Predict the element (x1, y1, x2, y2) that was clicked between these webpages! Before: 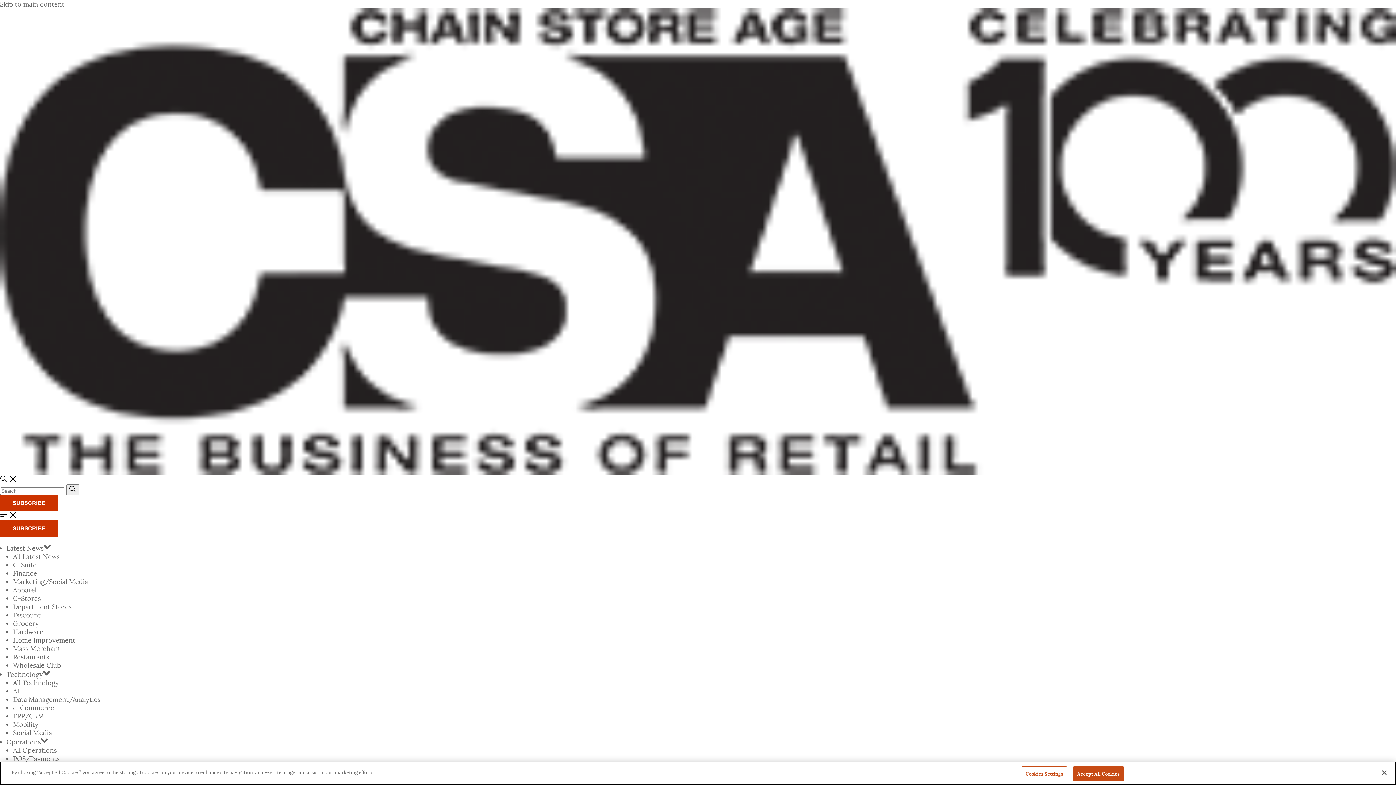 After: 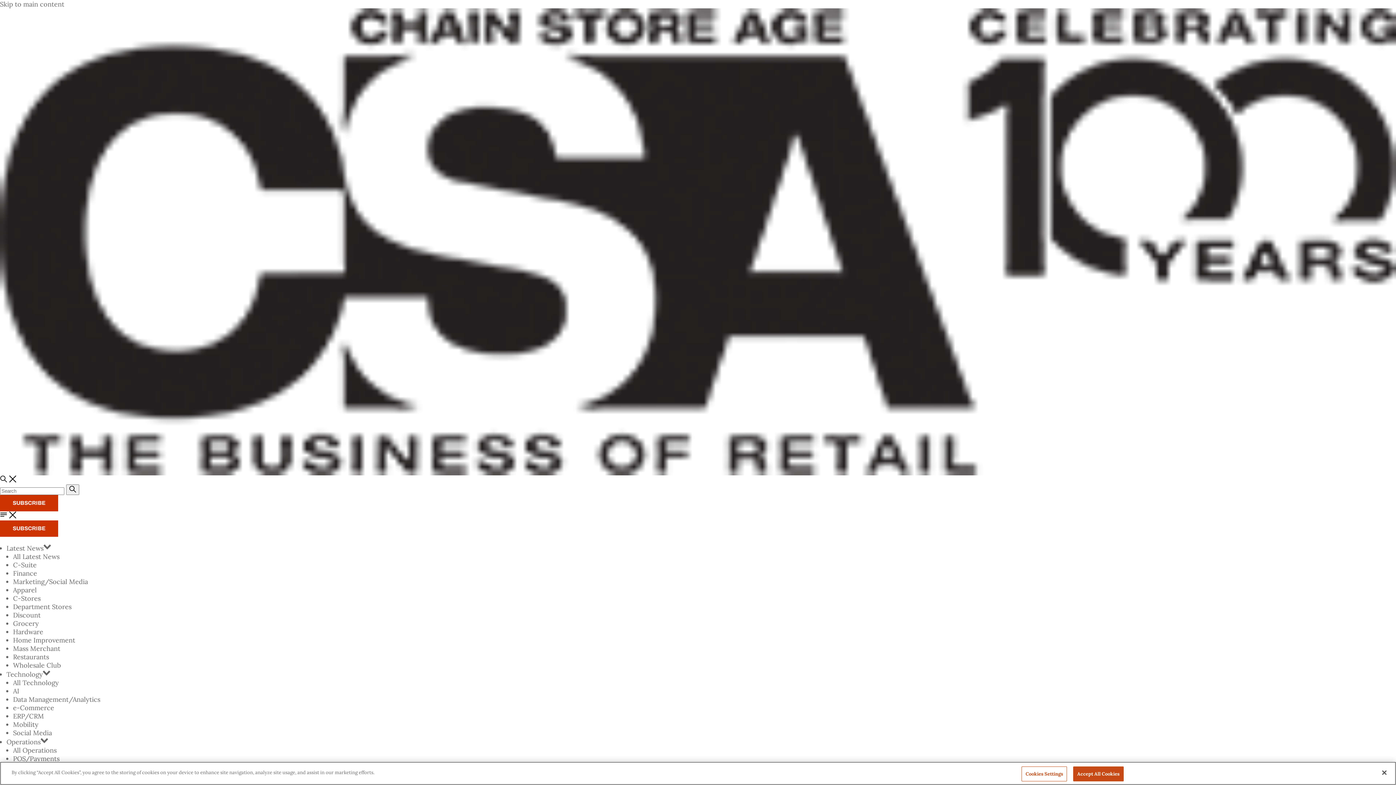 Action: bbox: (13, 720, 38, 729) label: Mobility